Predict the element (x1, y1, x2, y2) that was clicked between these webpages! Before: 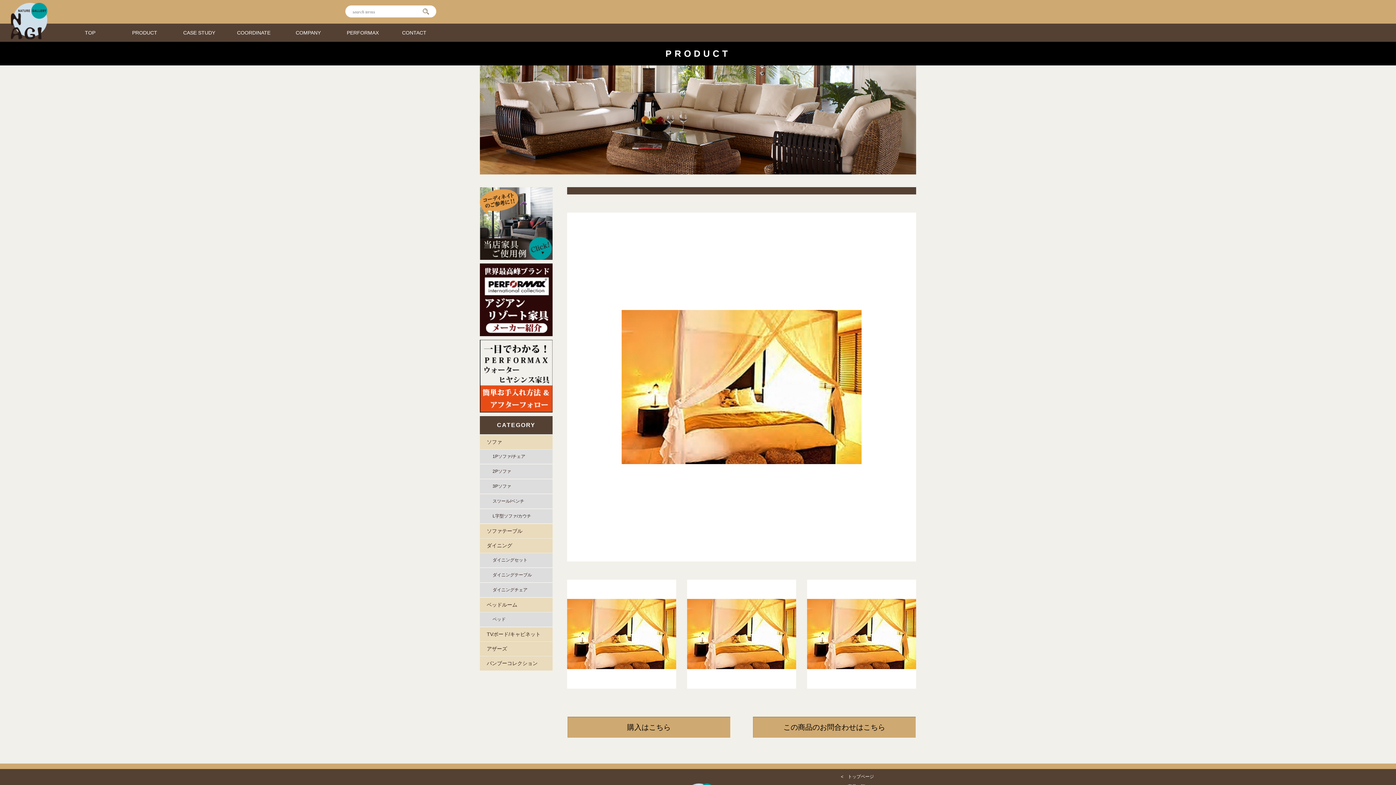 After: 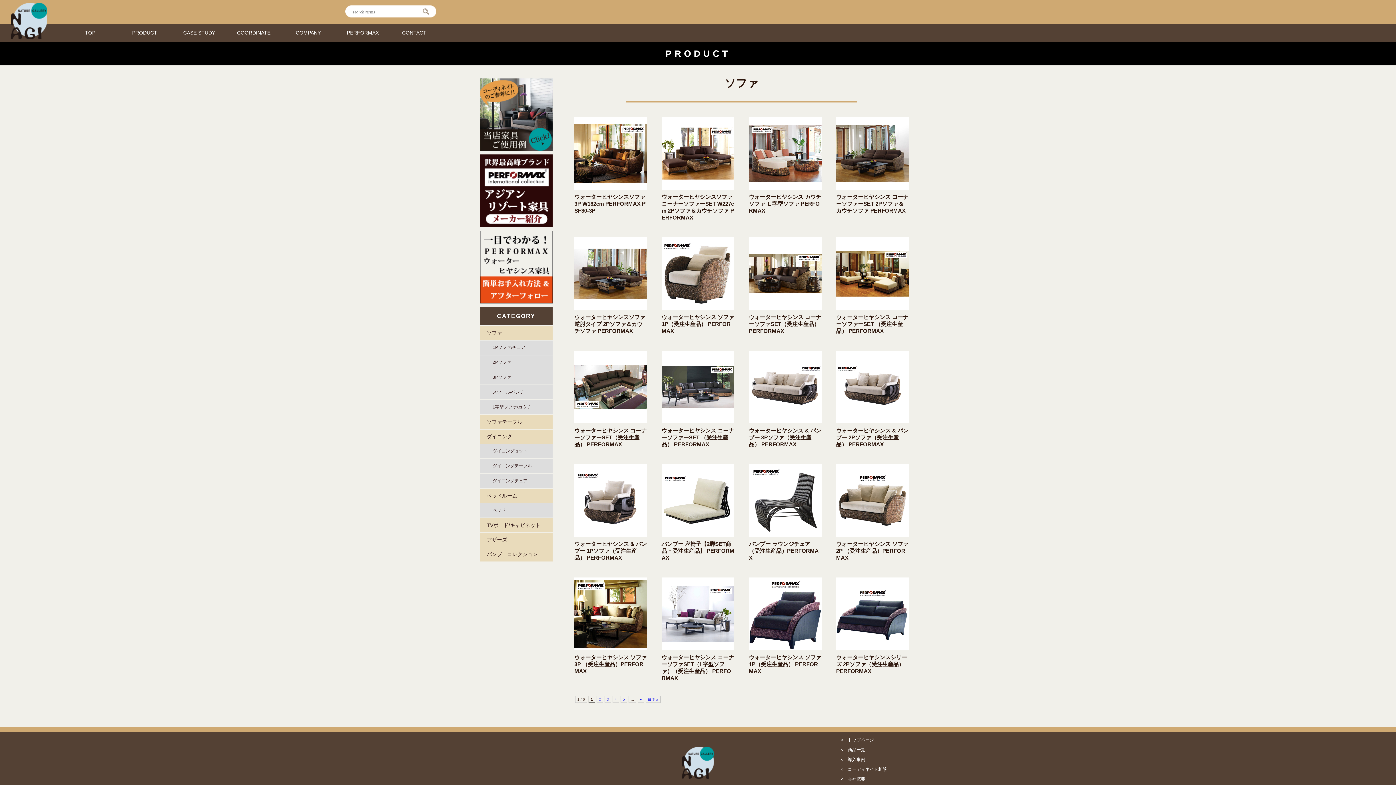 Action: bbox: (480, 435, 552, 449) label: ソファ